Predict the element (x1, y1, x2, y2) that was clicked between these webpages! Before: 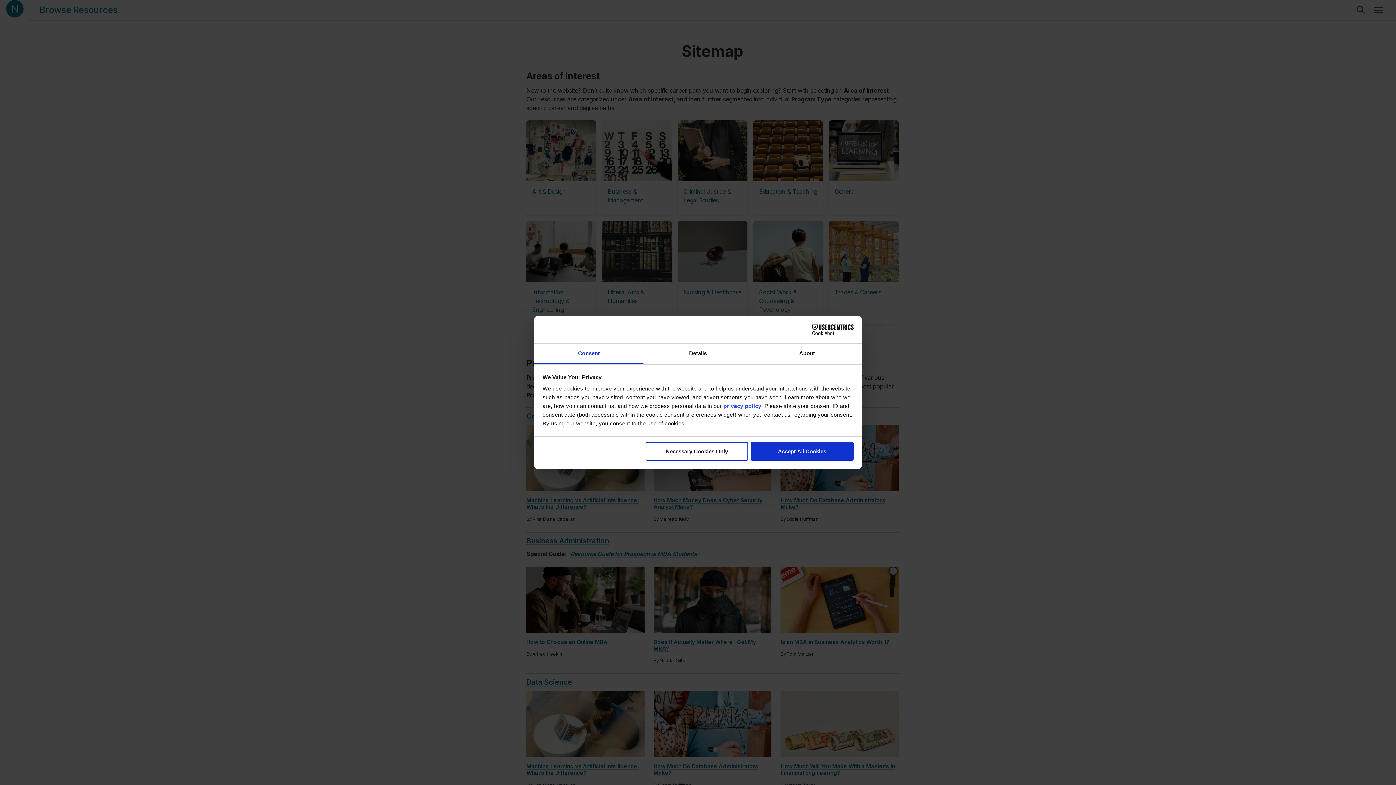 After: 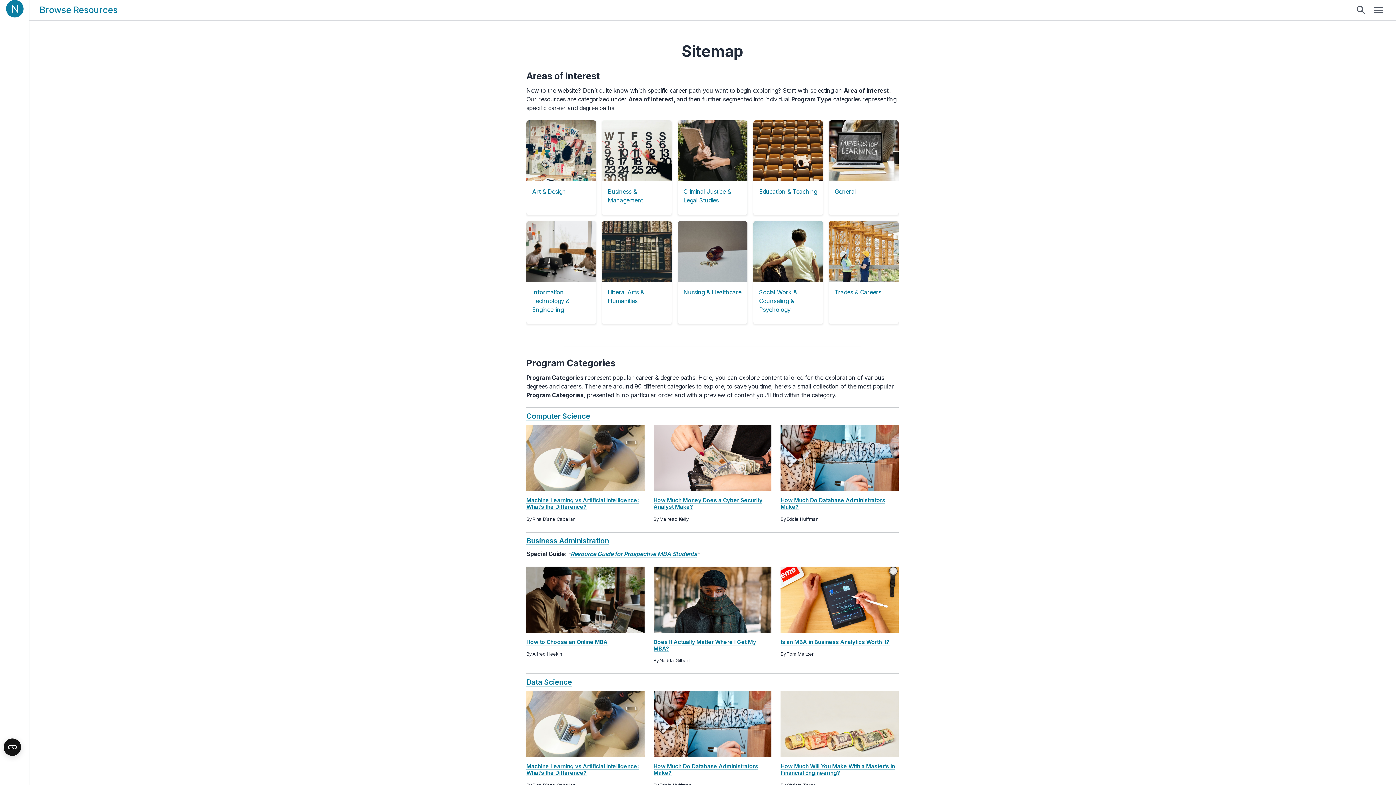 Action: label: Necessary Cookies Only bbox: (645, 442, 748, 460)